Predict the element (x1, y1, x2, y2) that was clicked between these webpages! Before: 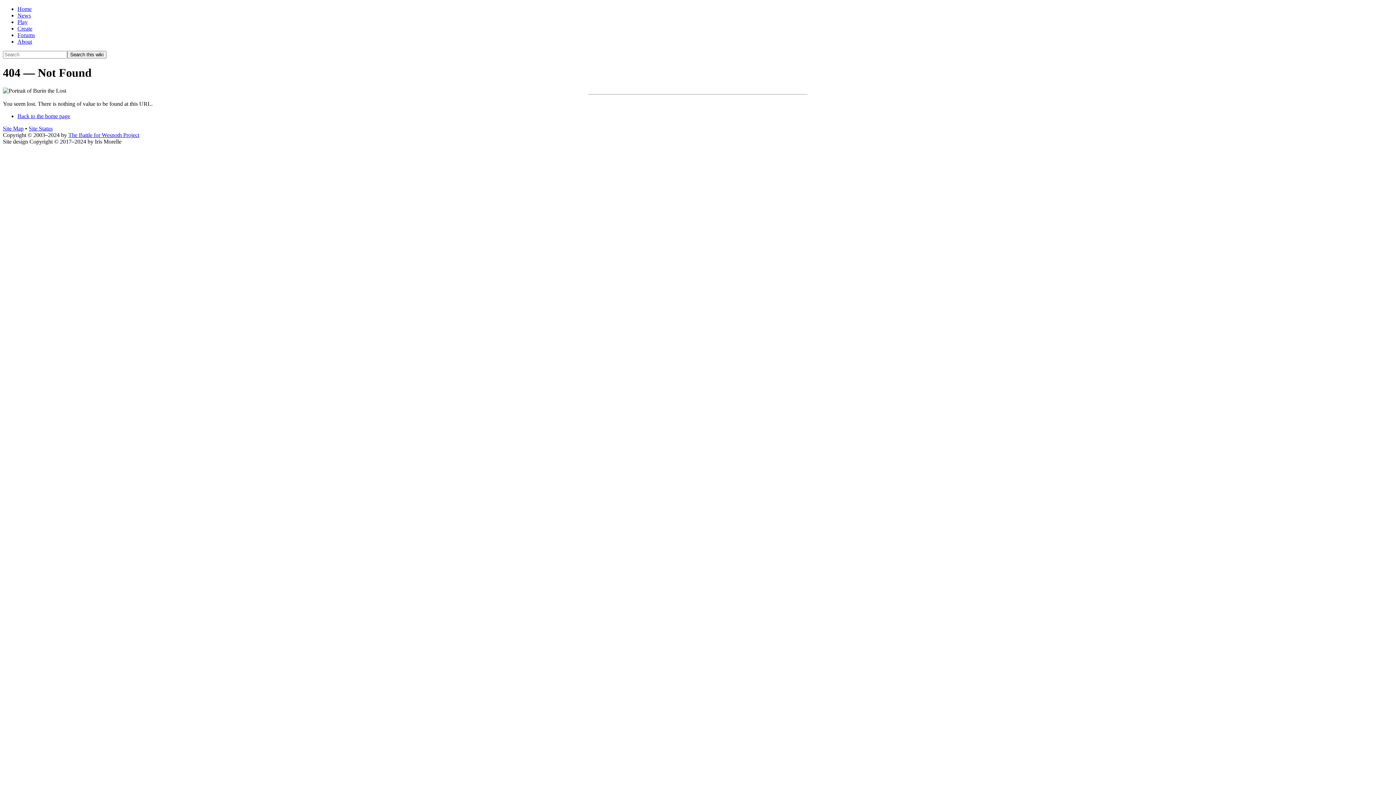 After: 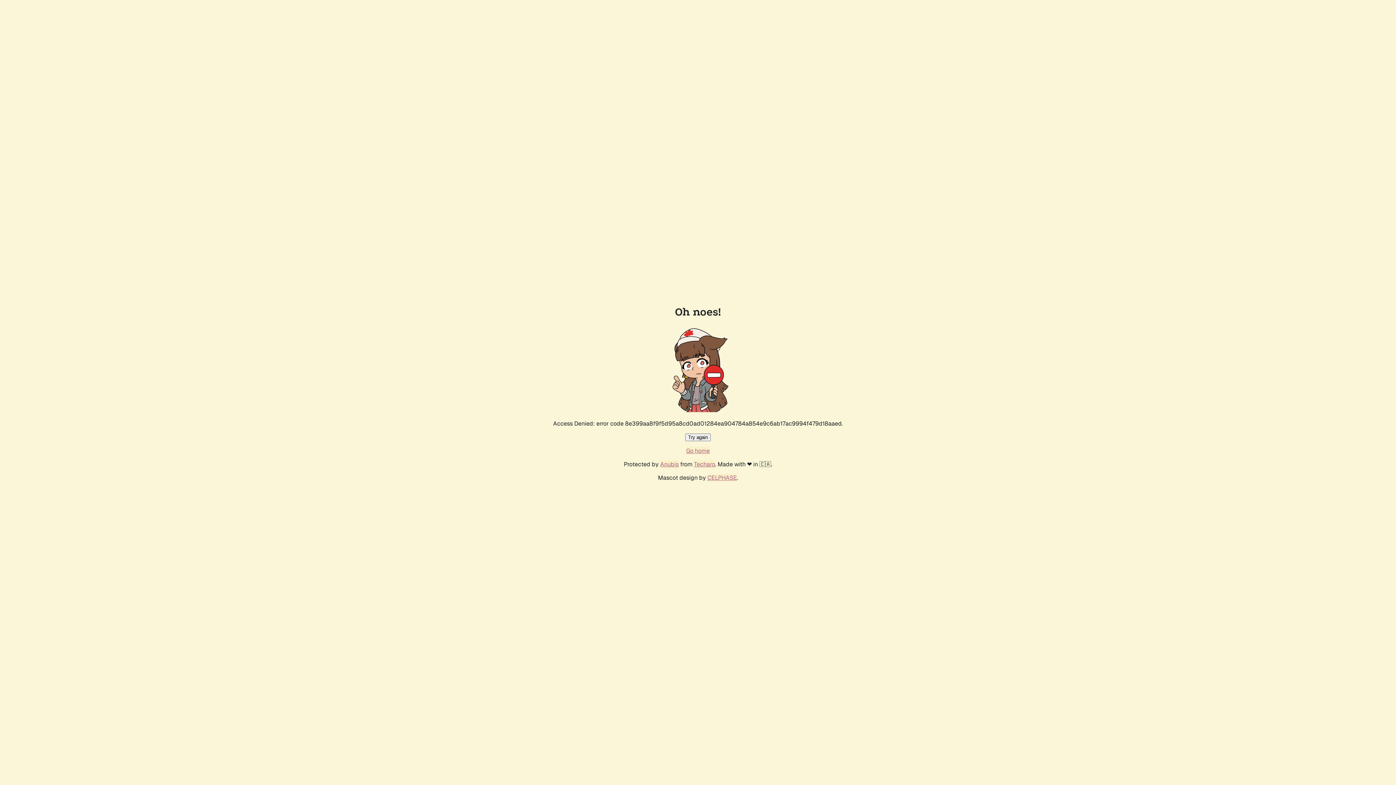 Action: label: Home bbox: (17, 5, 31, 12)